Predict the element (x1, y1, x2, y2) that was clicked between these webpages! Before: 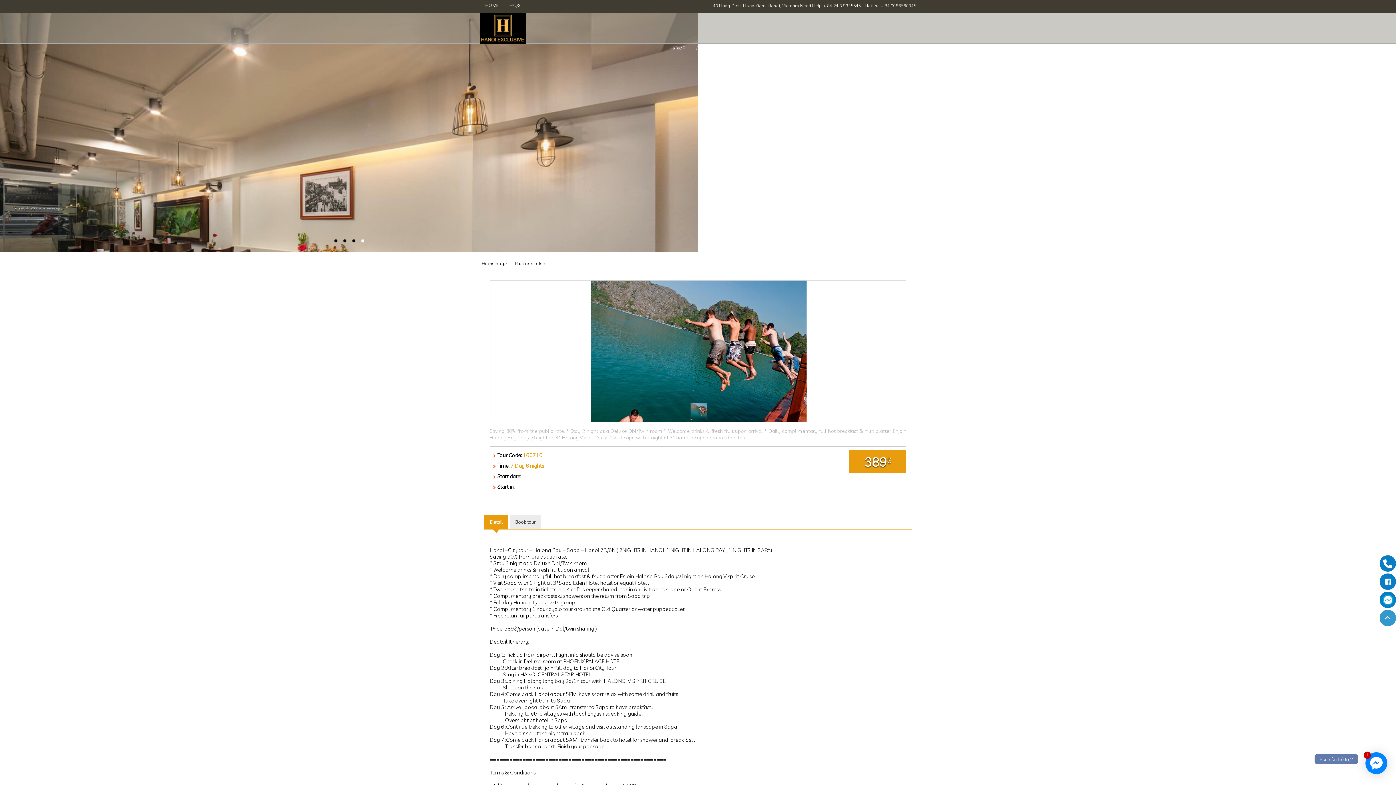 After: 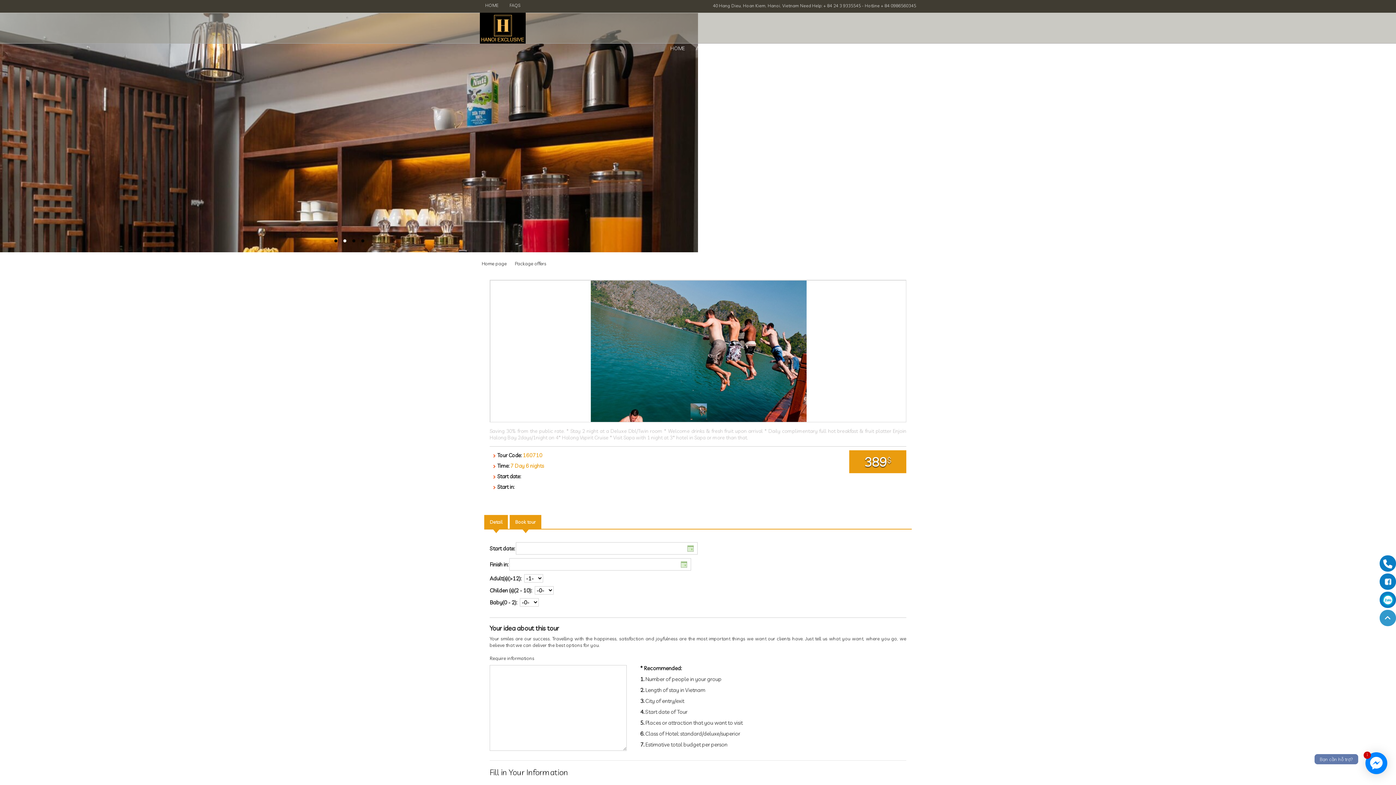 Action: label: Book tour bbox: (509, 515, 541, 529)